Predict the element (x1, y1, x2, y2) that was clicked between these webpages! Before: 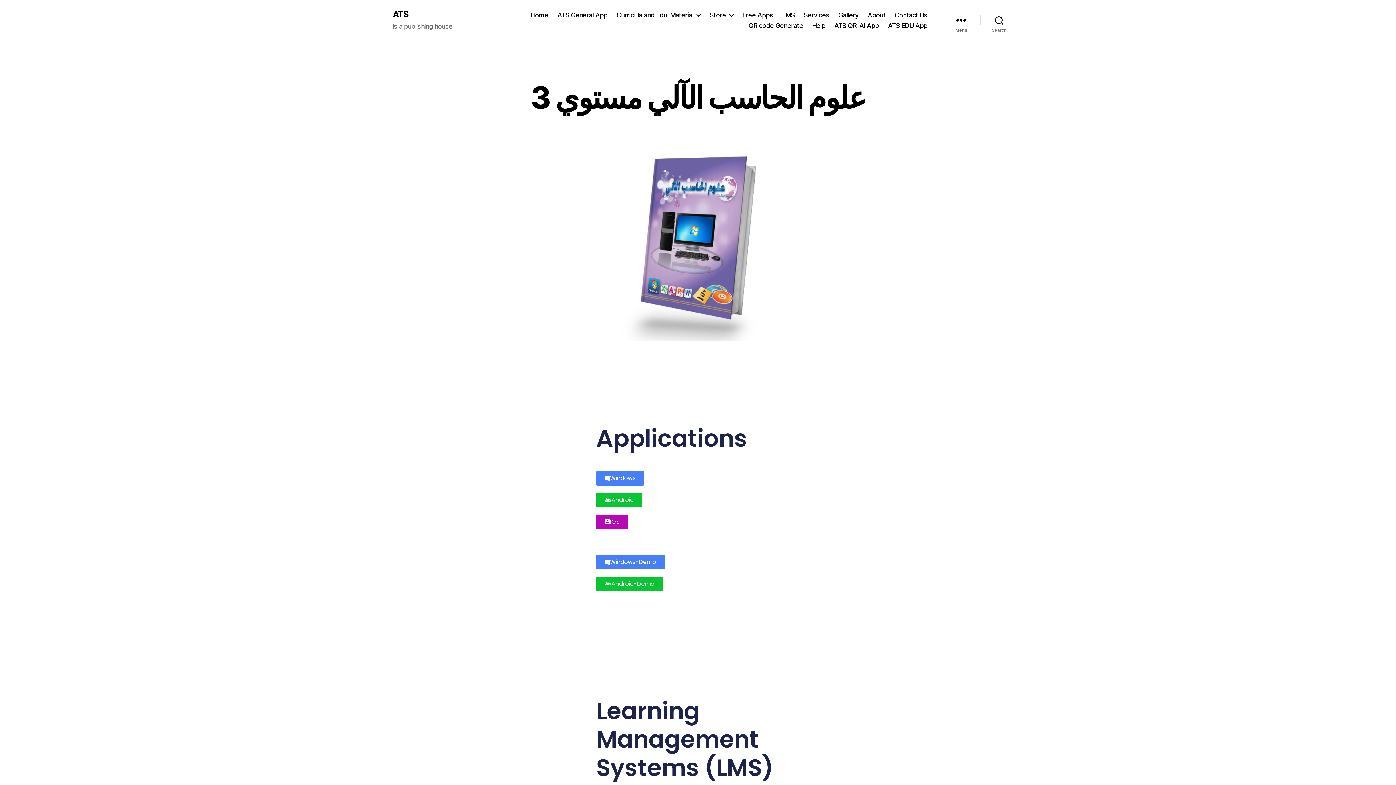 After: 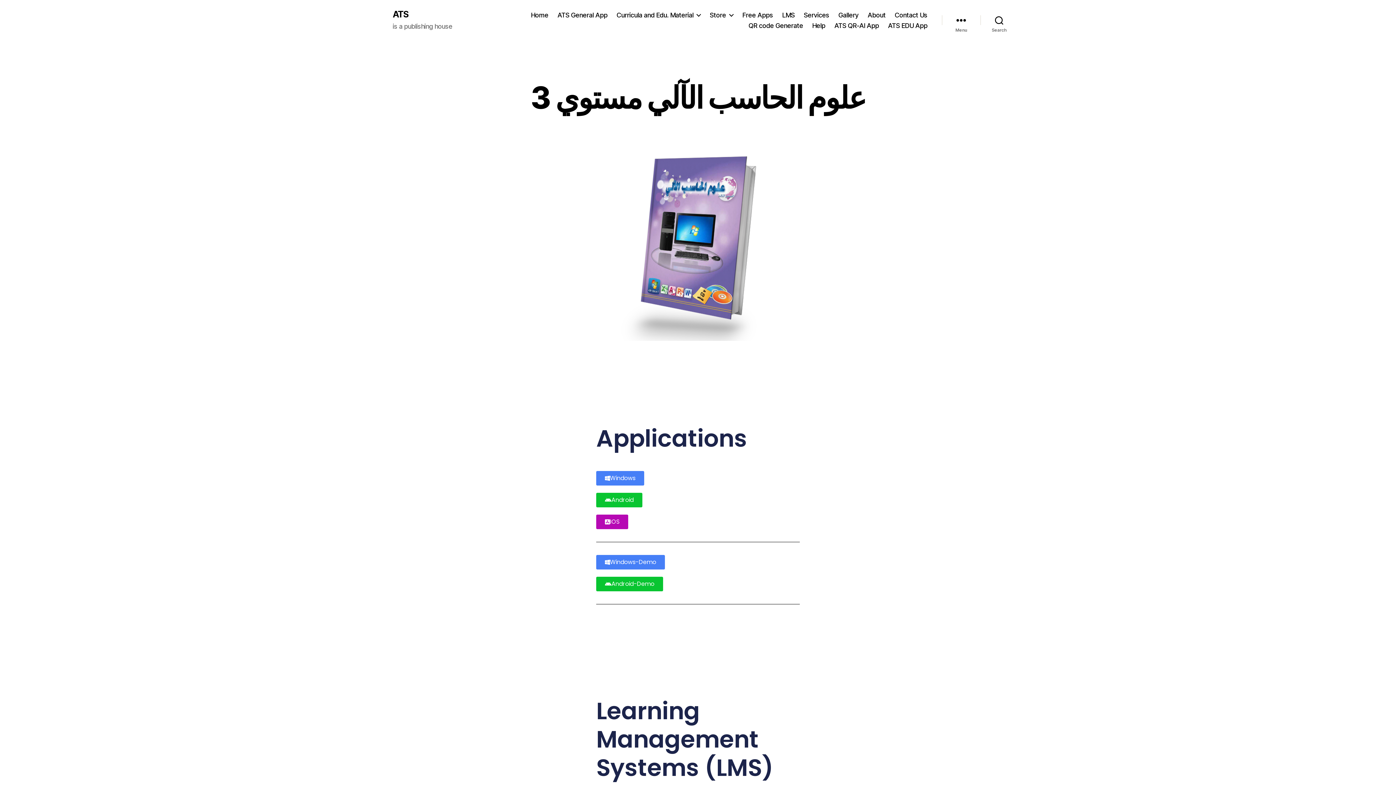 Action: label: Windows-Demo bbox: (596, 555, 665, 569)